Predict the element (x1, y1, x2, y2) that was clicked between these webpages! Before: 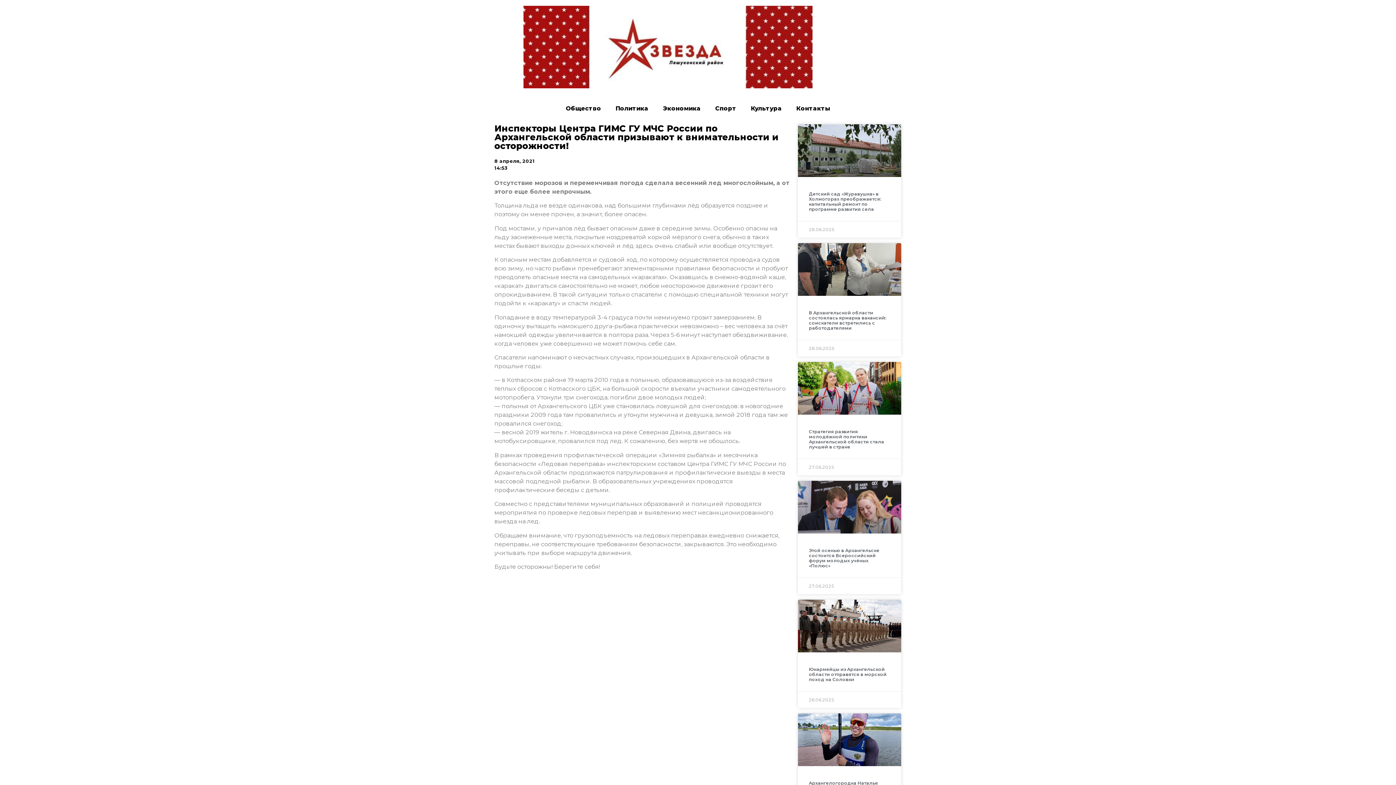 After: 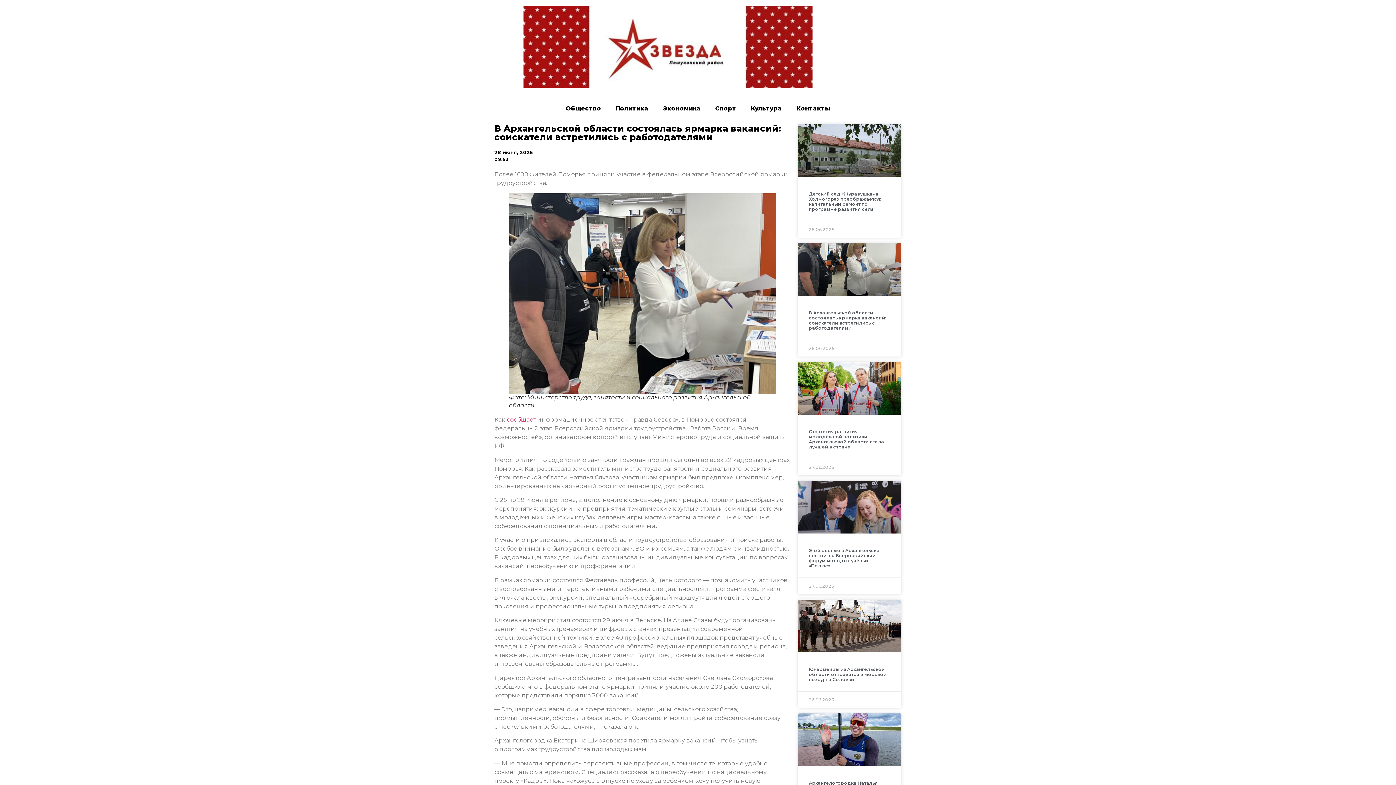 Action: bbox: (798, 243, 901, 295)